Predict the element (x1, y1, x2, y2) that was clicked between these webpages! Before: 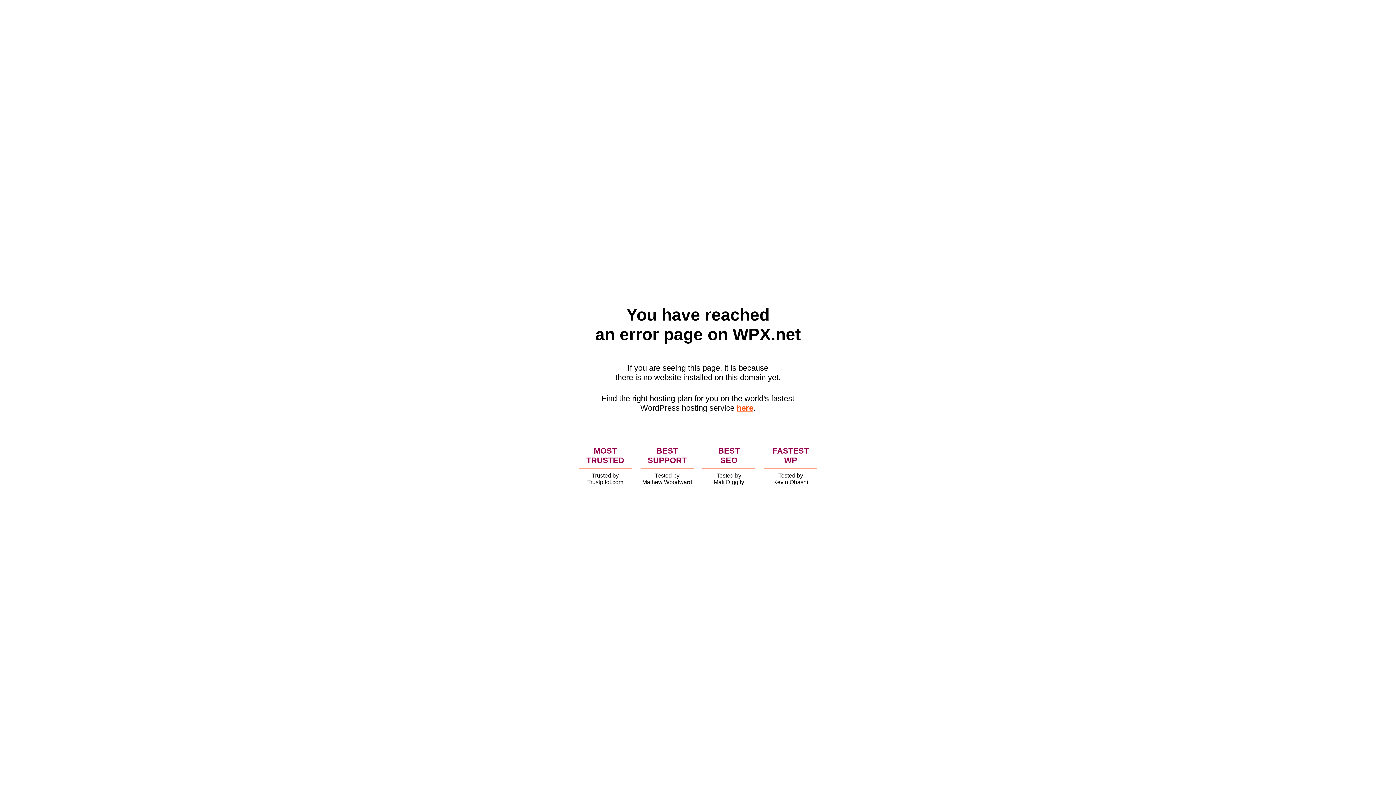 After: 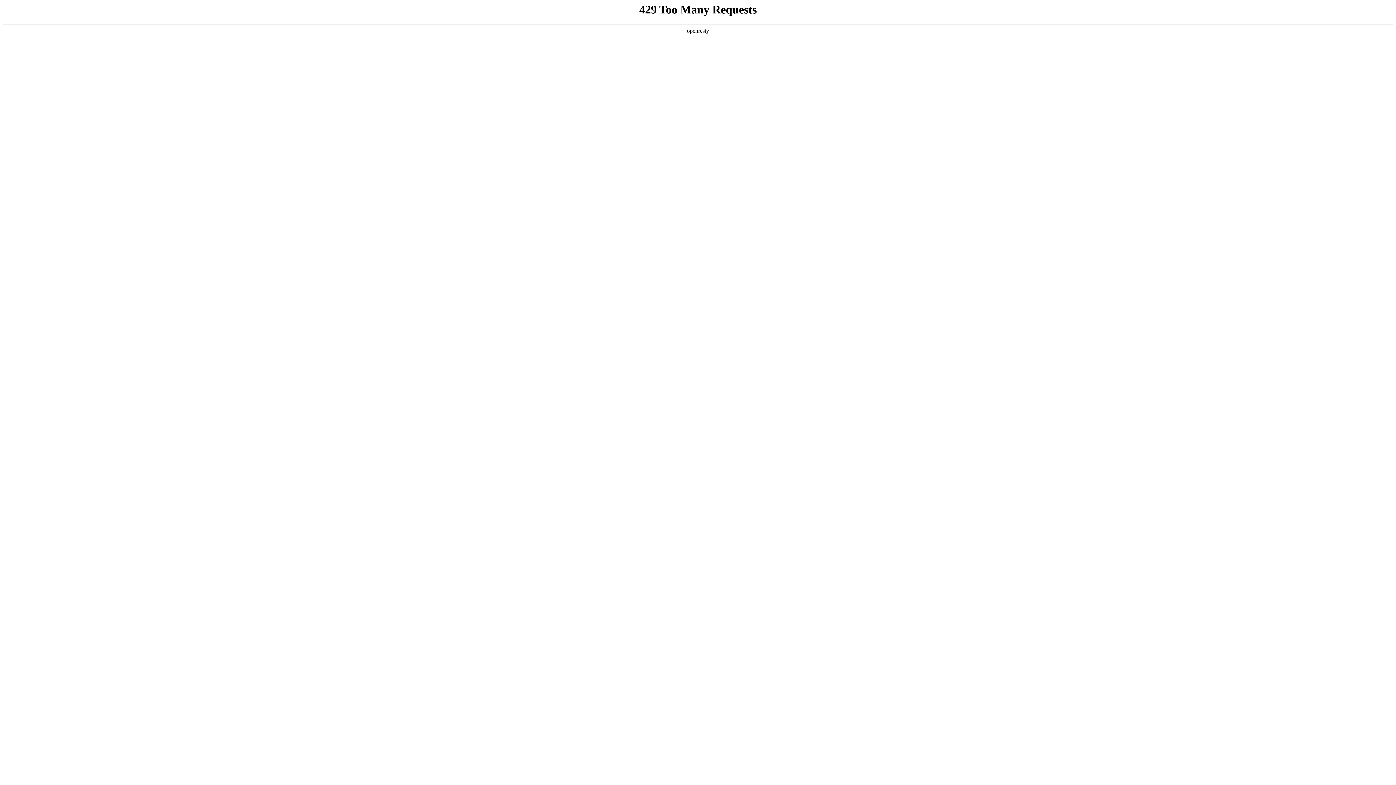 Action: bbox: (736, 403, 753, 412) label: here